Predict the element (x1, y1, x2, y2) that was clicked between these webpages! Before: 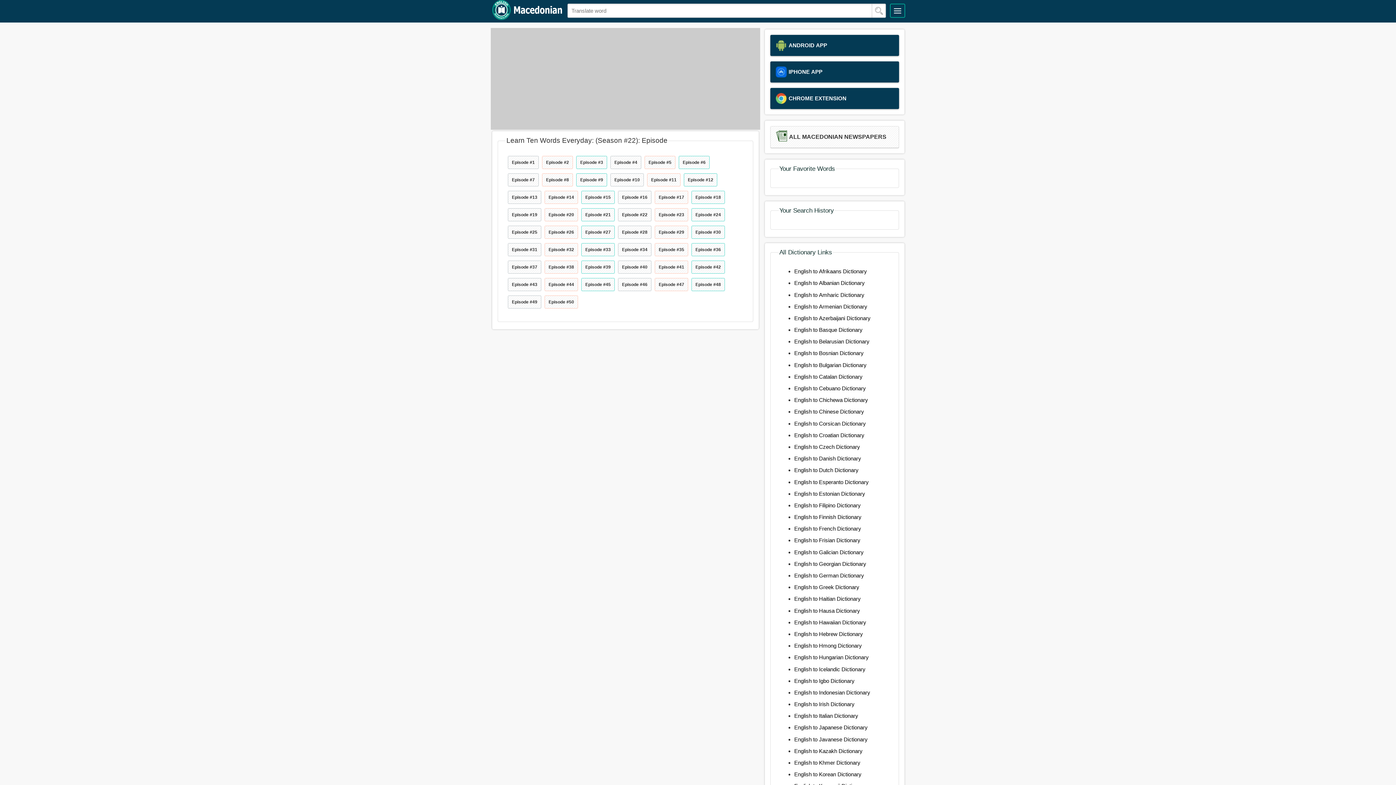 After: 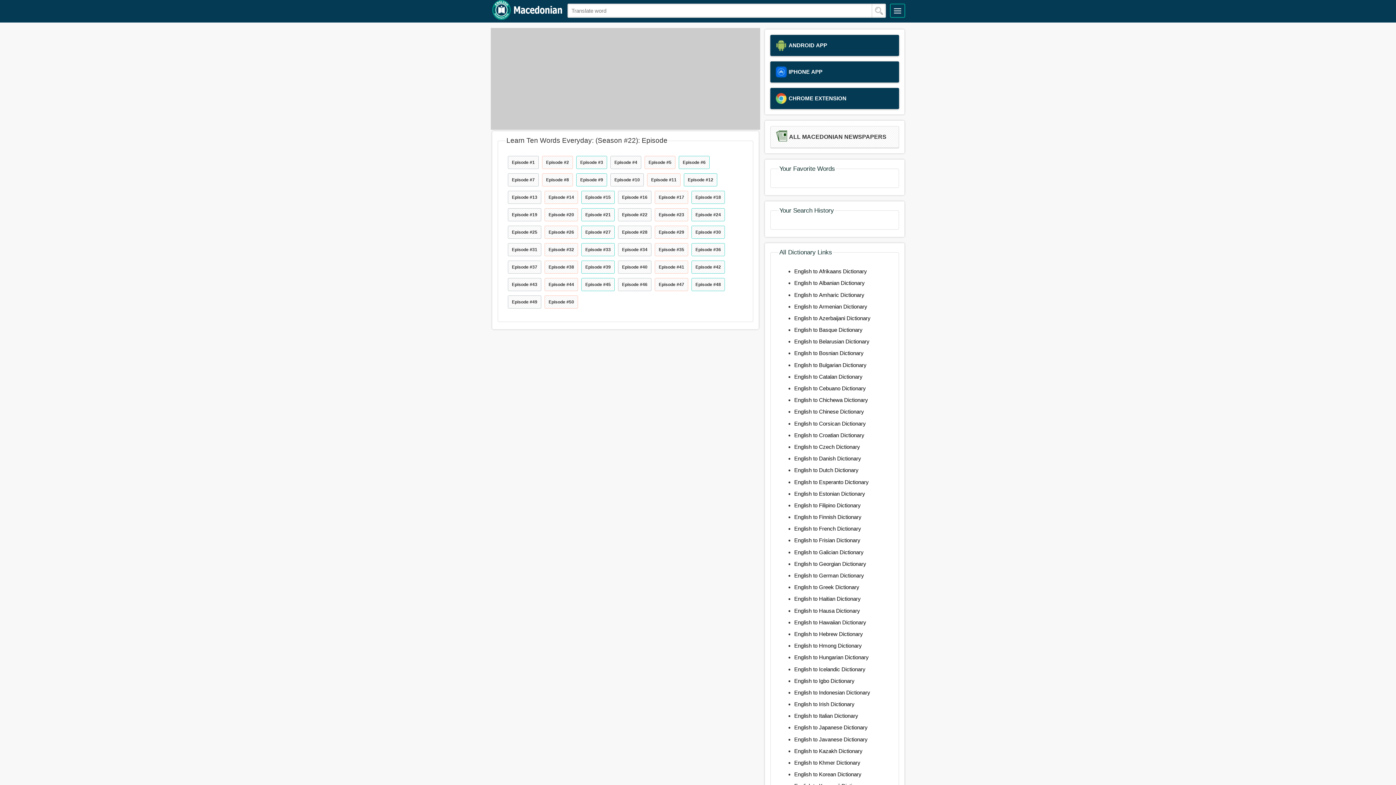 Action: bbox: (794, 280, 864, 286) label: English to Albanian Dictionary